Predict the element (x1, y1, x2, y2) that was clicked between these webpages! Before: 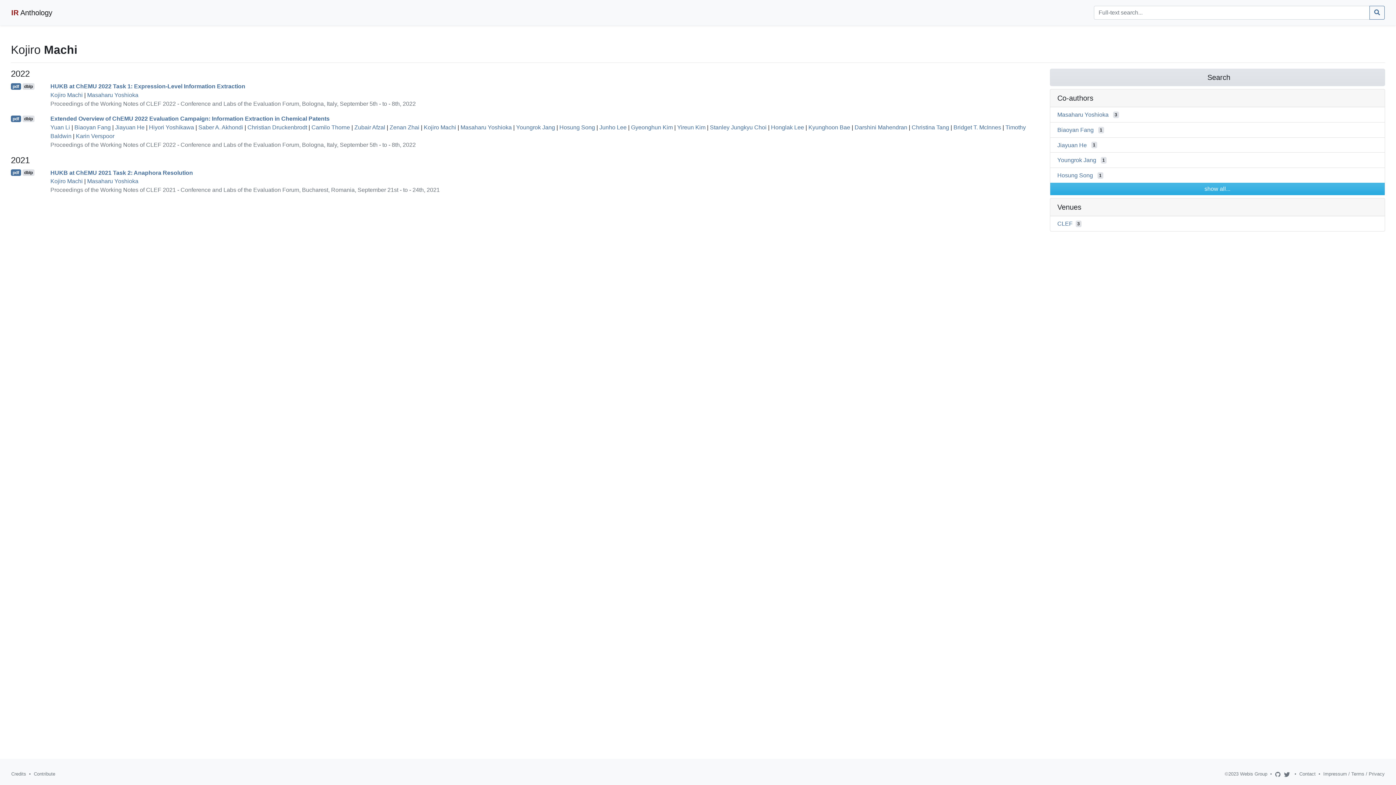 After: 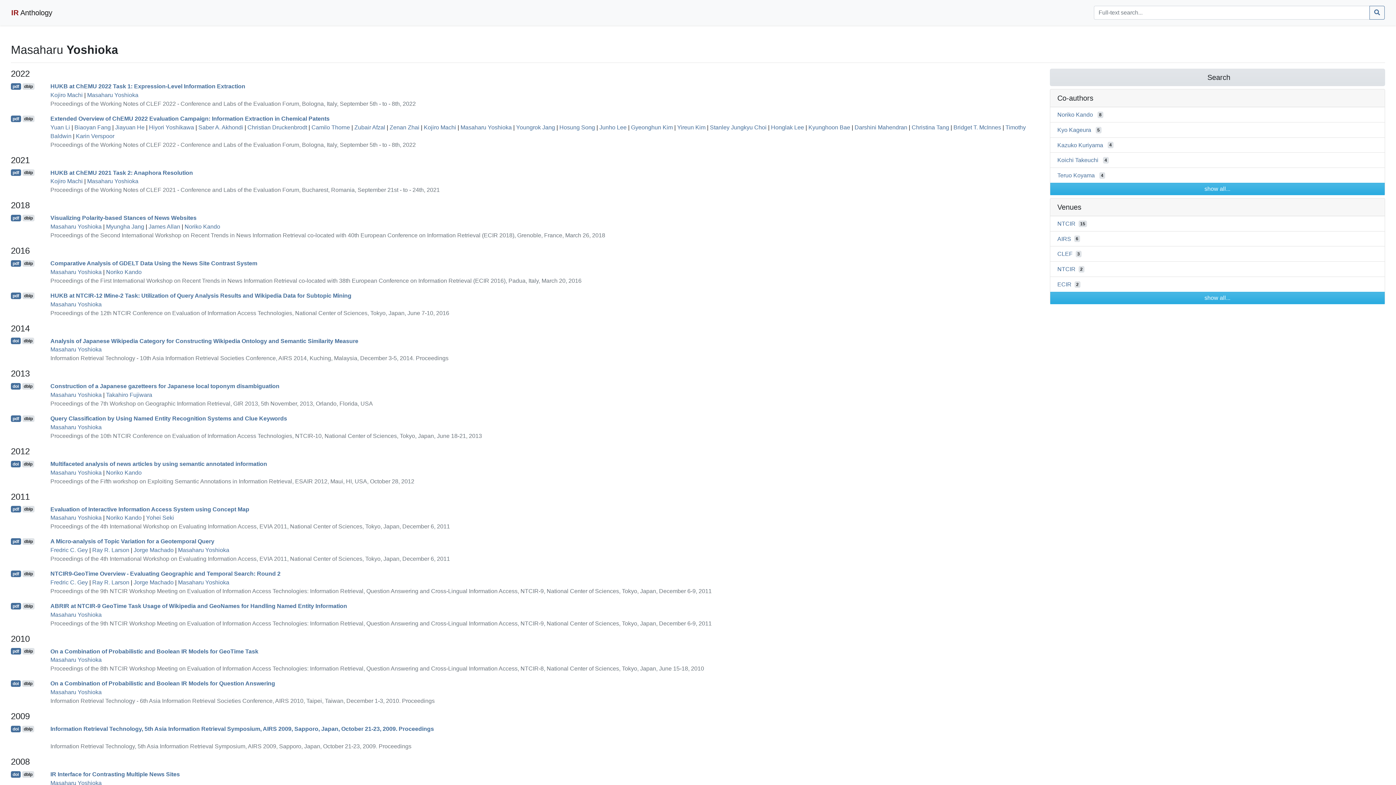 Action: label: Masaharu Yoshioka bbox: (1057, 111, 1108, 117)